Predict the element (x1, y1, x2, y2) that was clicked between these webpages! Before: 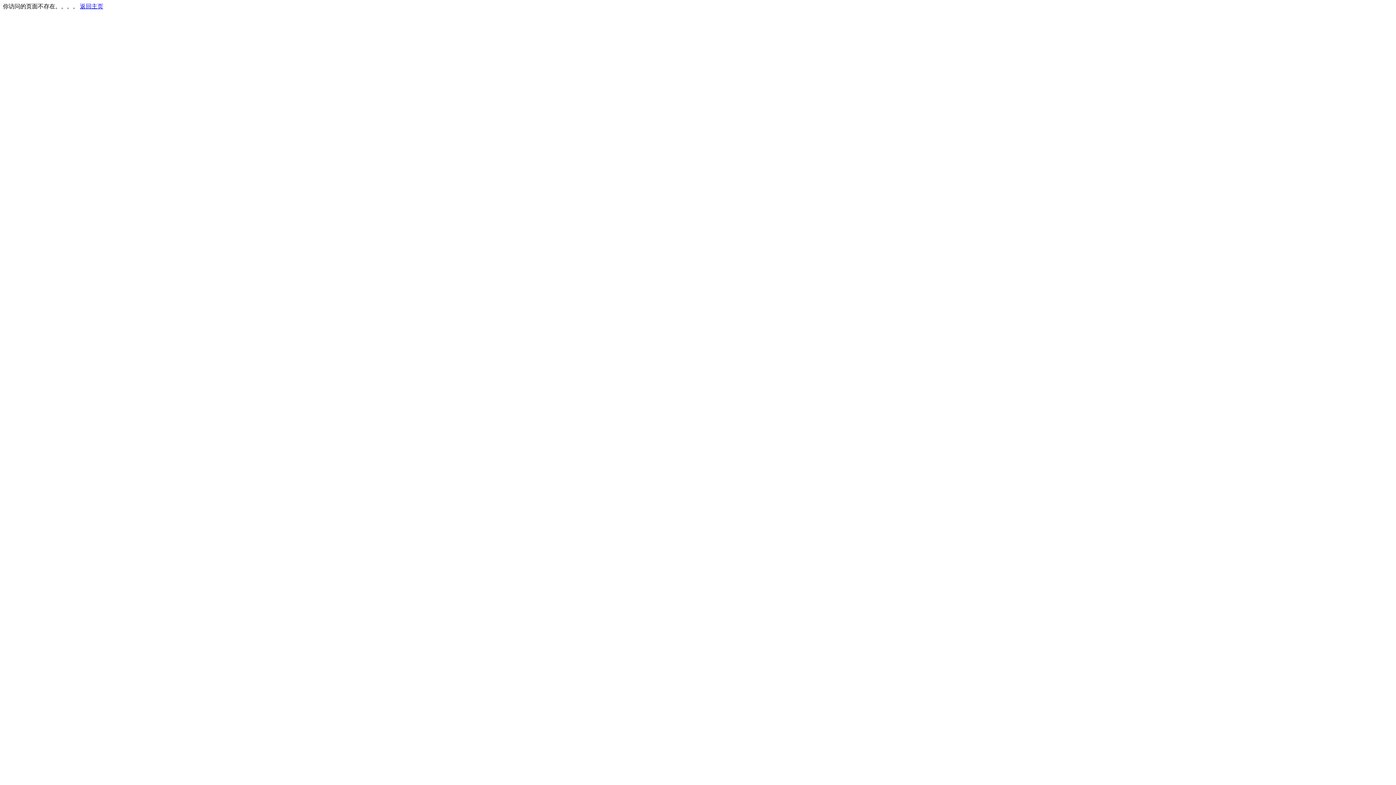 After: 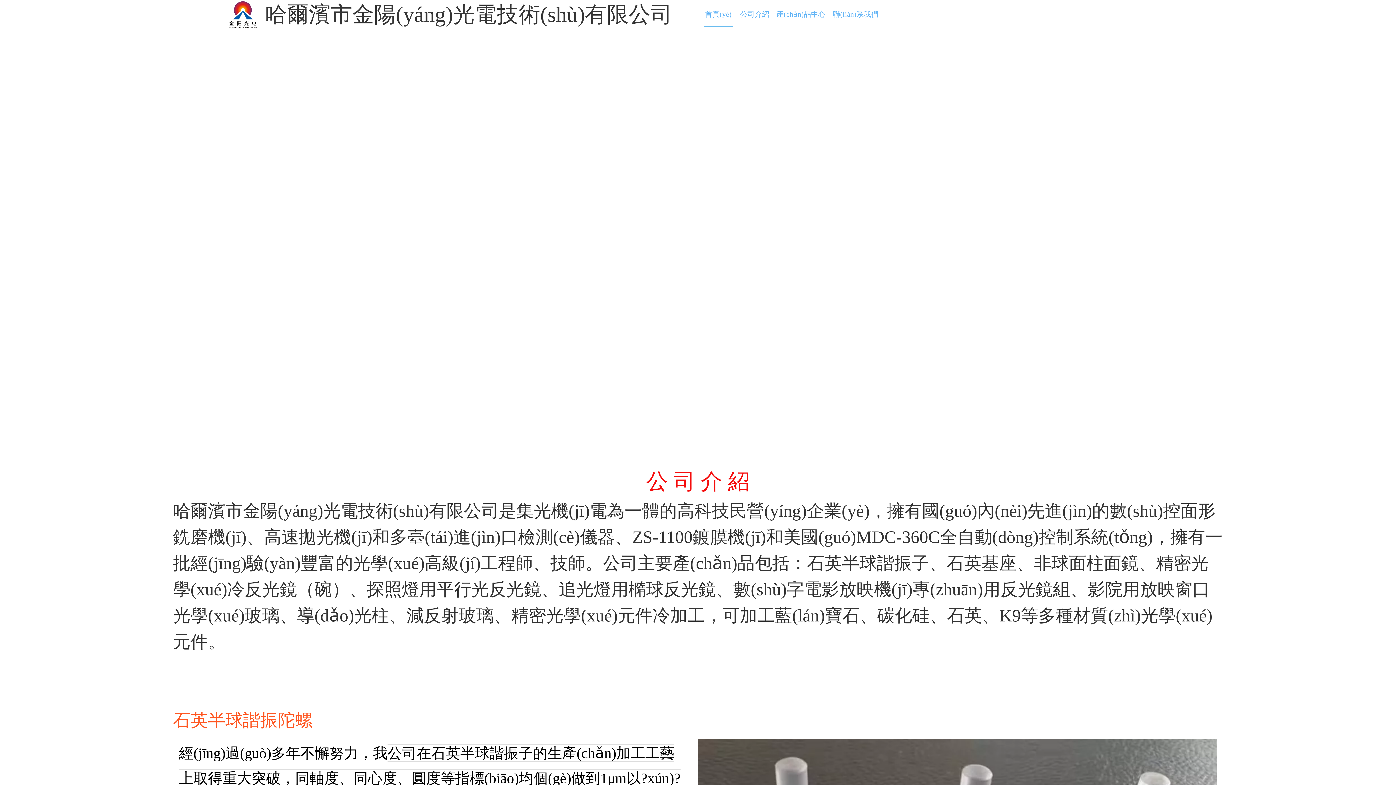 Action: label: 返回主页 bbox: (80, 3, 103, 9)